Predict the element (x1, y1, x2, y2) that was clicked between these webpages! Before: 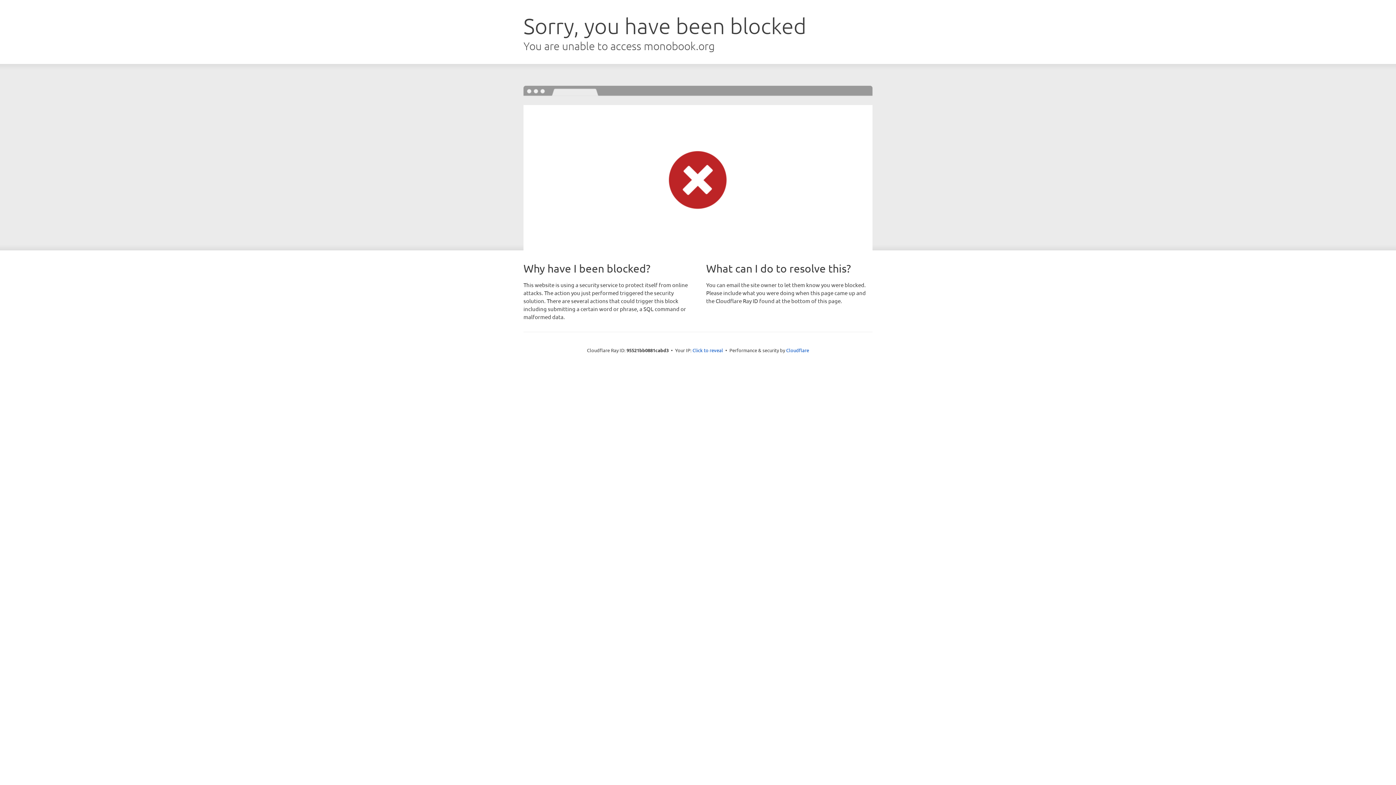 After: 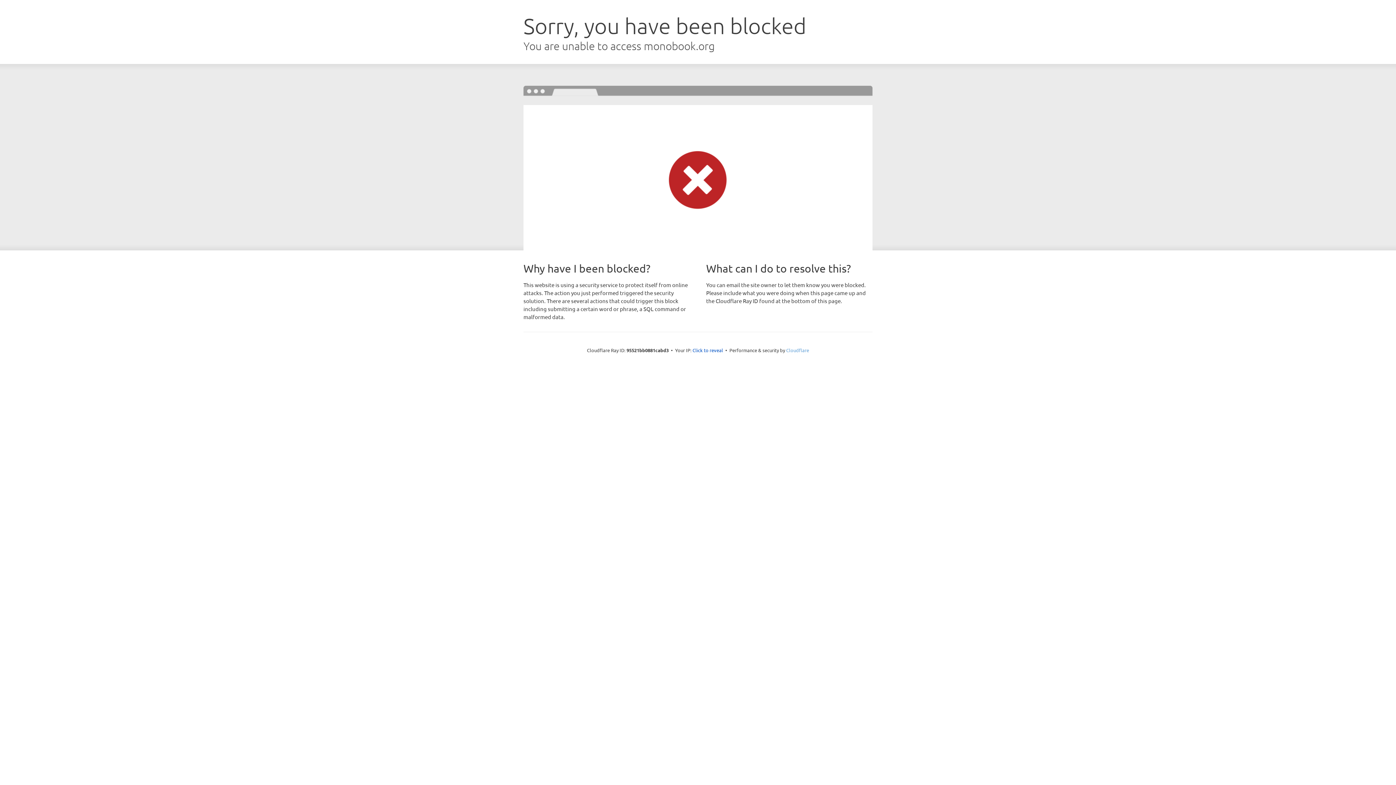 Action: label: Cloudflare bbox: (786, 347, 809, 353)